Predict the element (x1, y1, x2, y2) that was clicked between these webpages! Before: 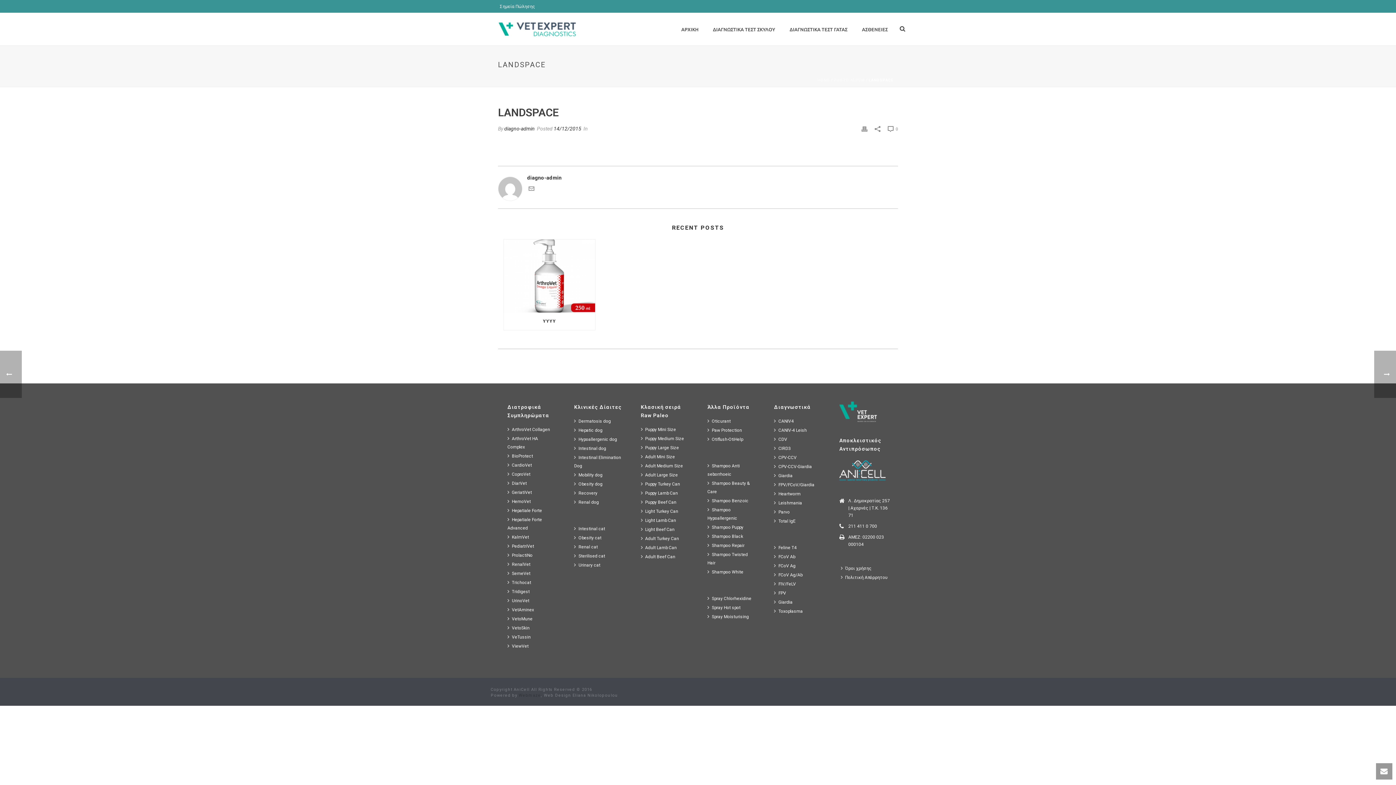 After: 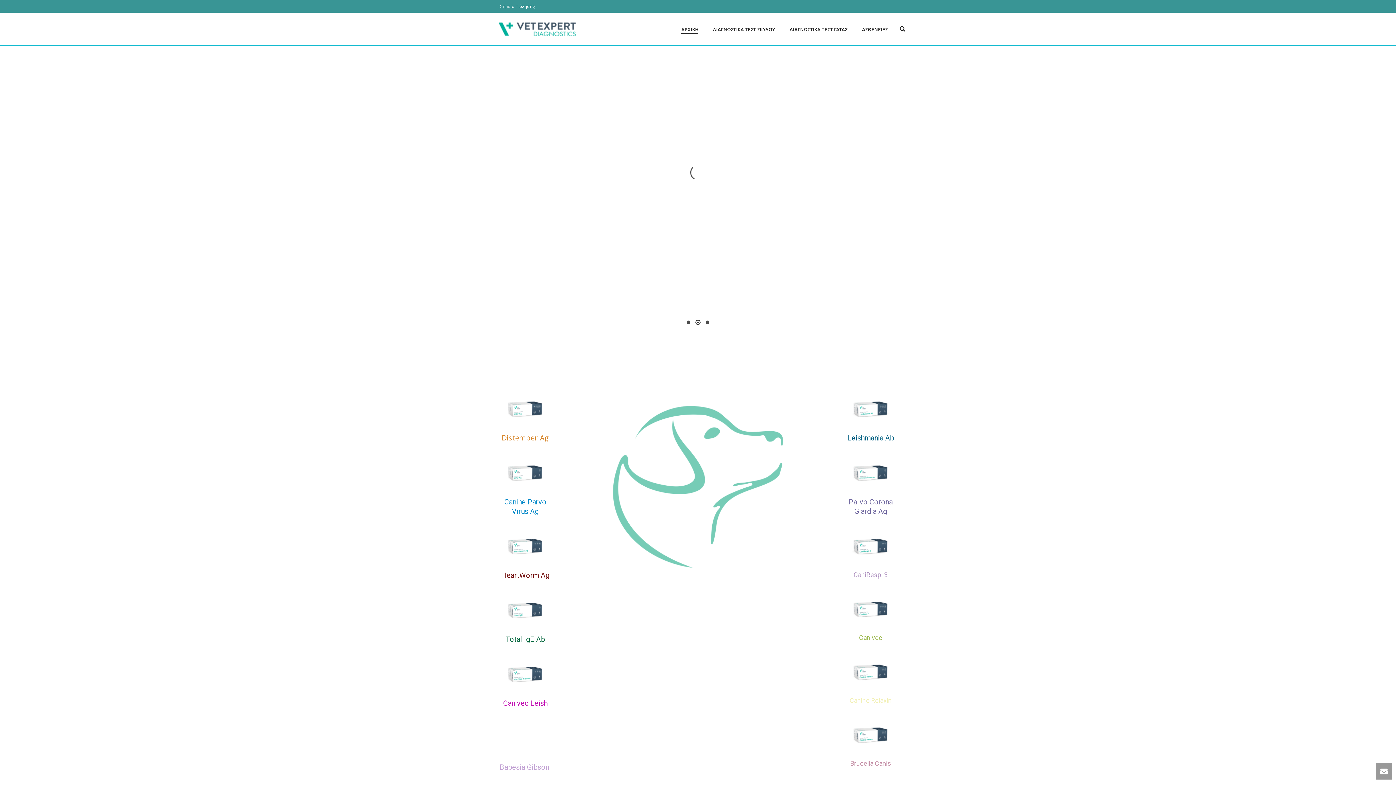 Action: label: Giardia bbox: (774, 598, 792, 607)